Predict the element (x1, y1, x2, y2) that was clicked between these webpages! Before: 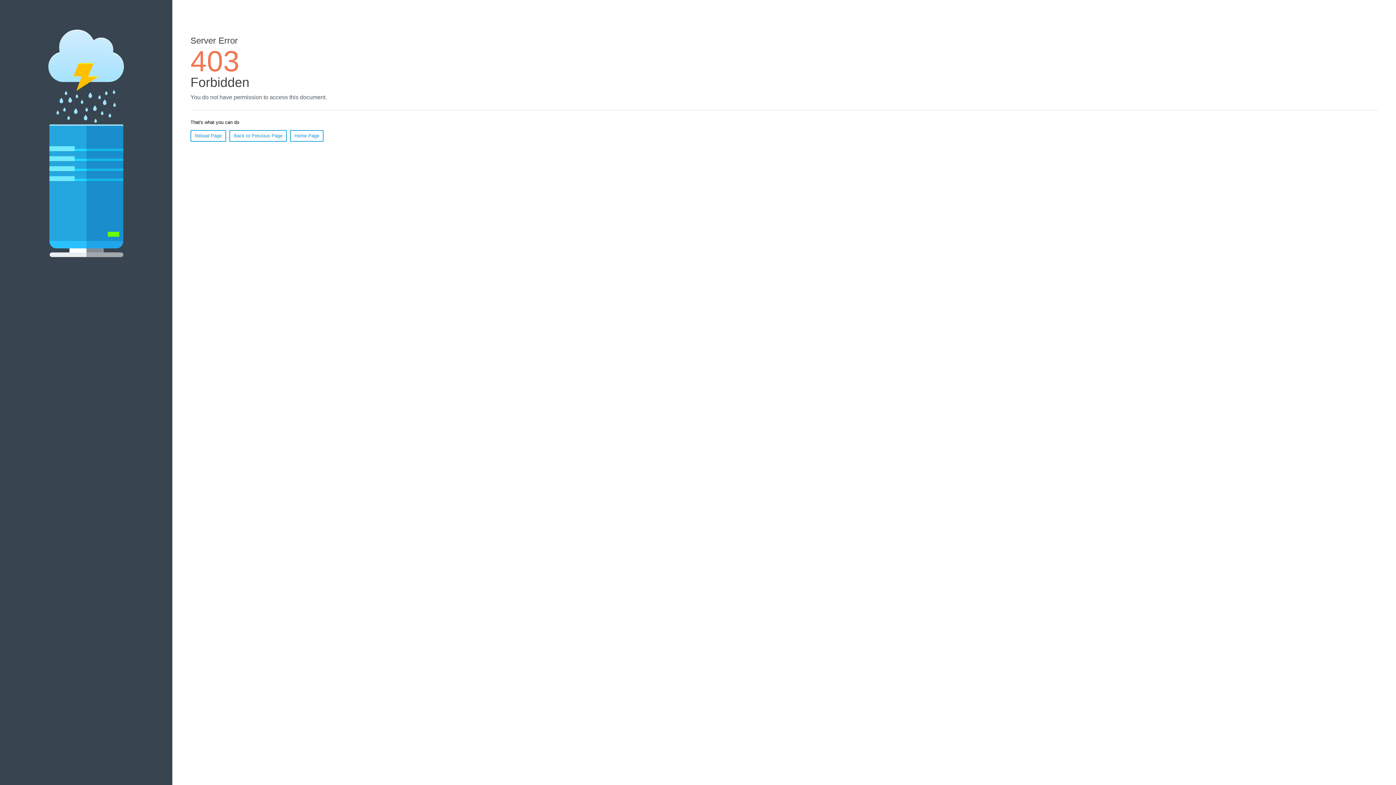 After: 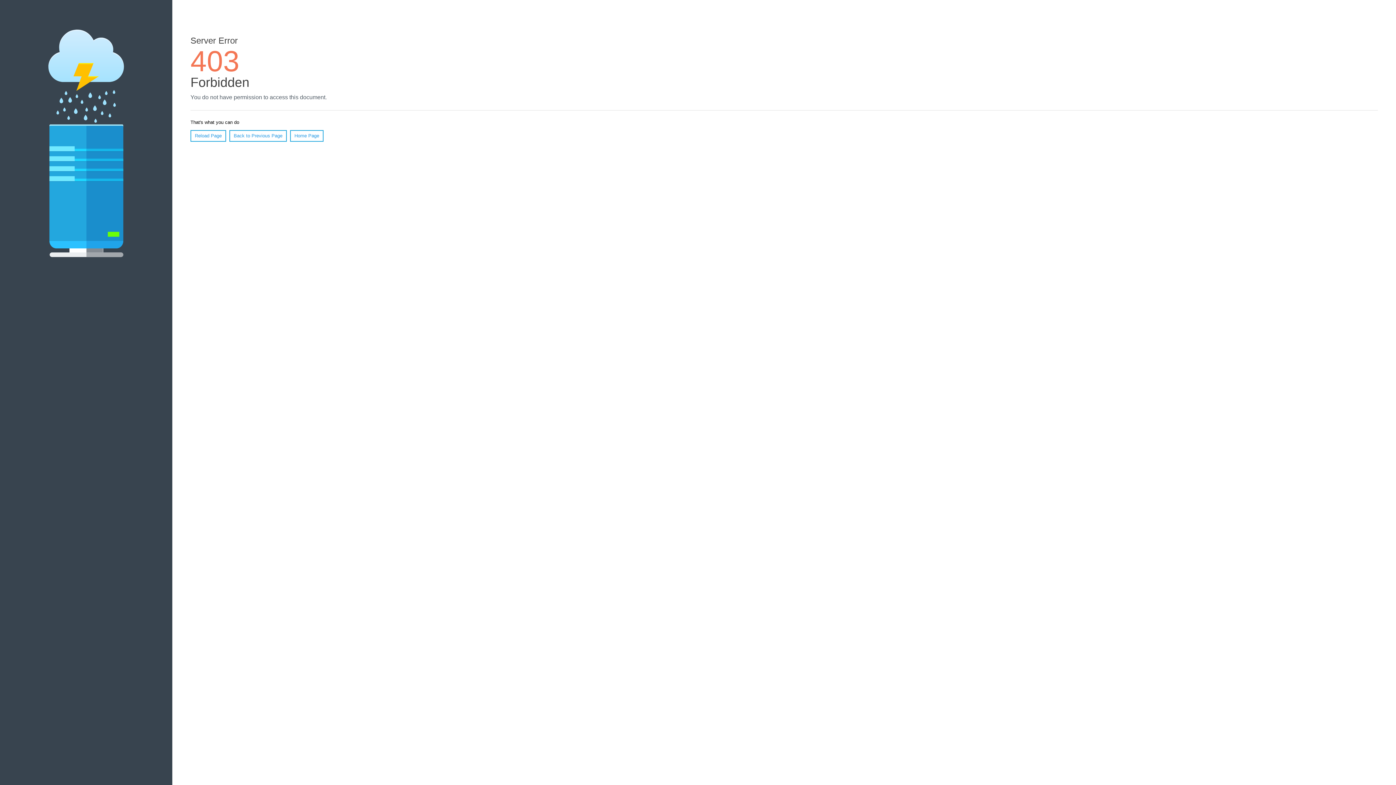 Action: label: Home Page bbox: (290, 130, 323, 141)